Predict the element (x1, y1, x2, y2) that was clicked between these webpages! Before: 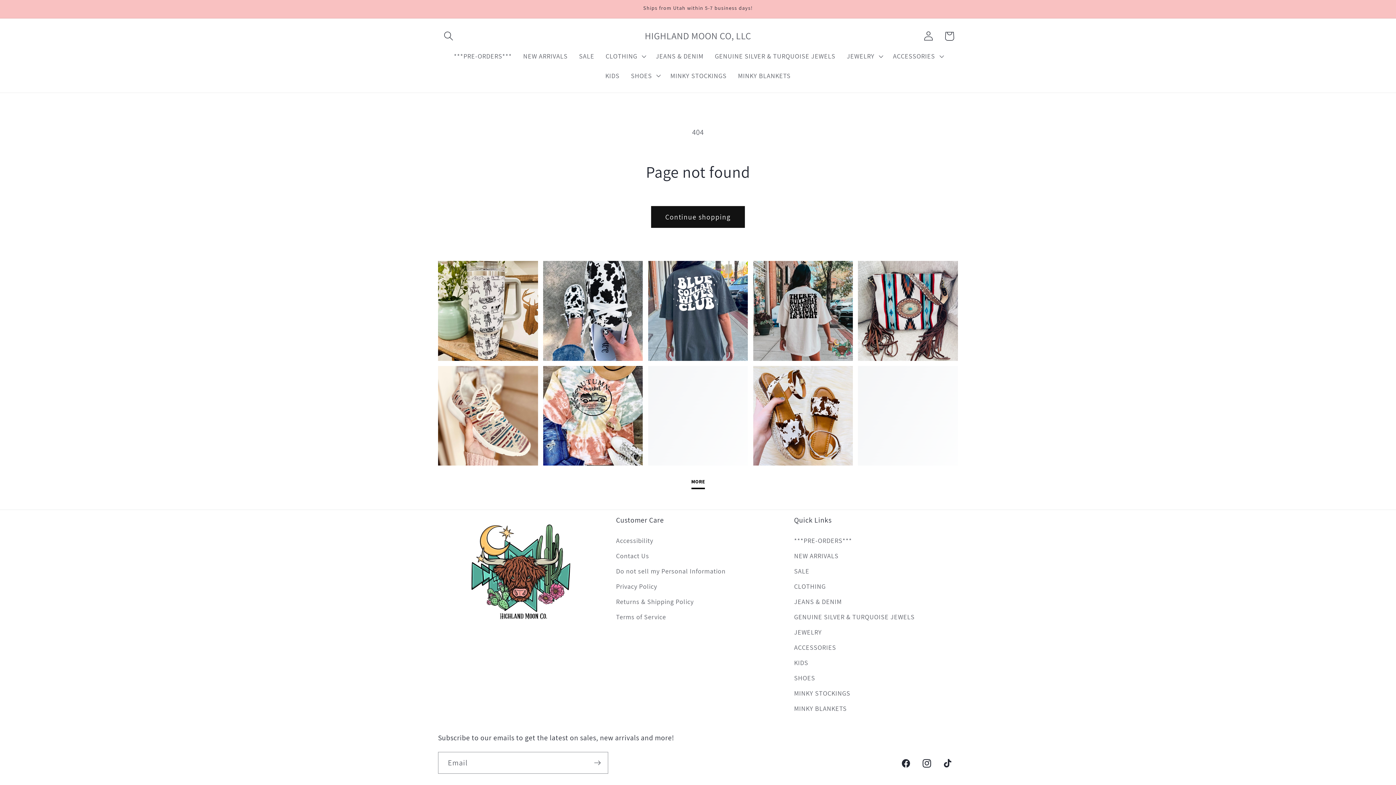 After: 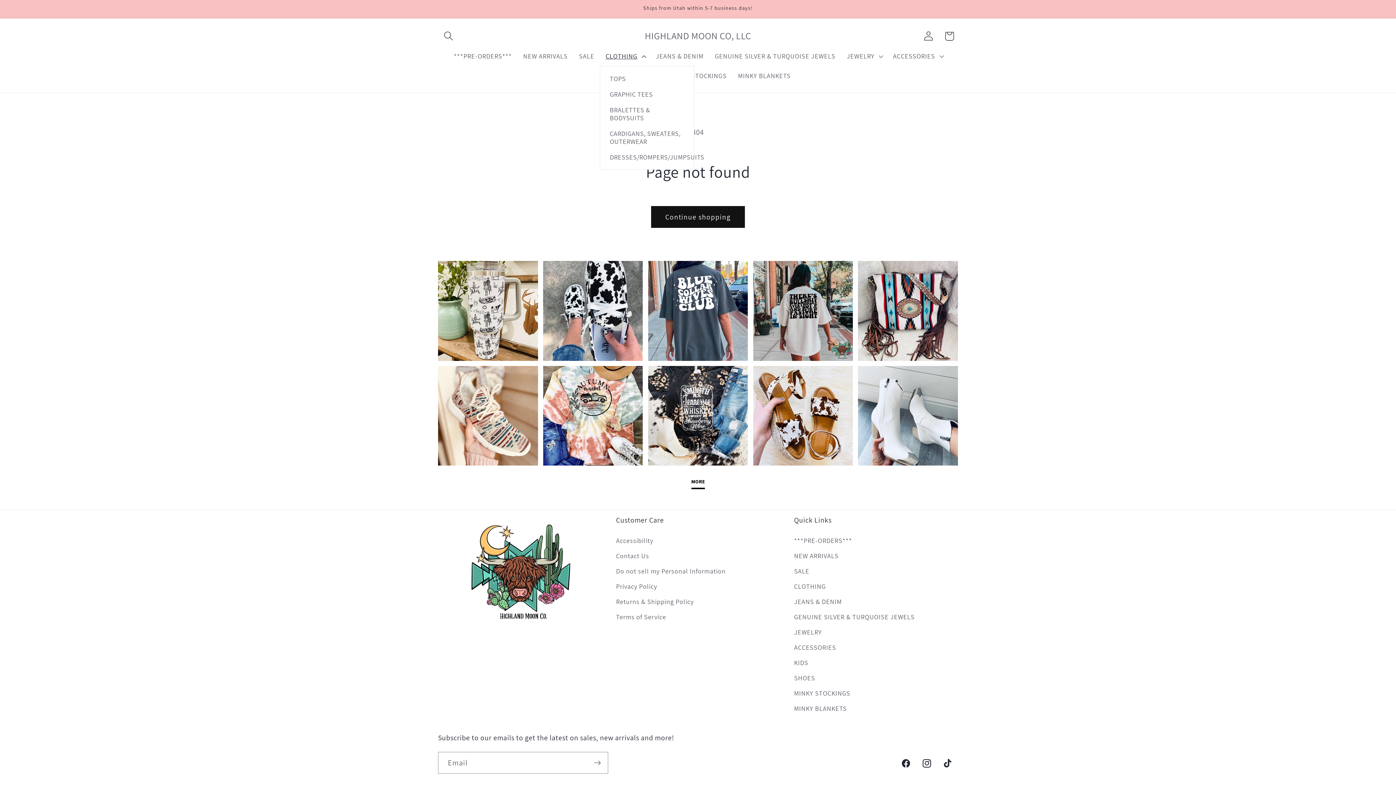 Action: bbox: (600, 46, 650, 65) label: CLOTHING